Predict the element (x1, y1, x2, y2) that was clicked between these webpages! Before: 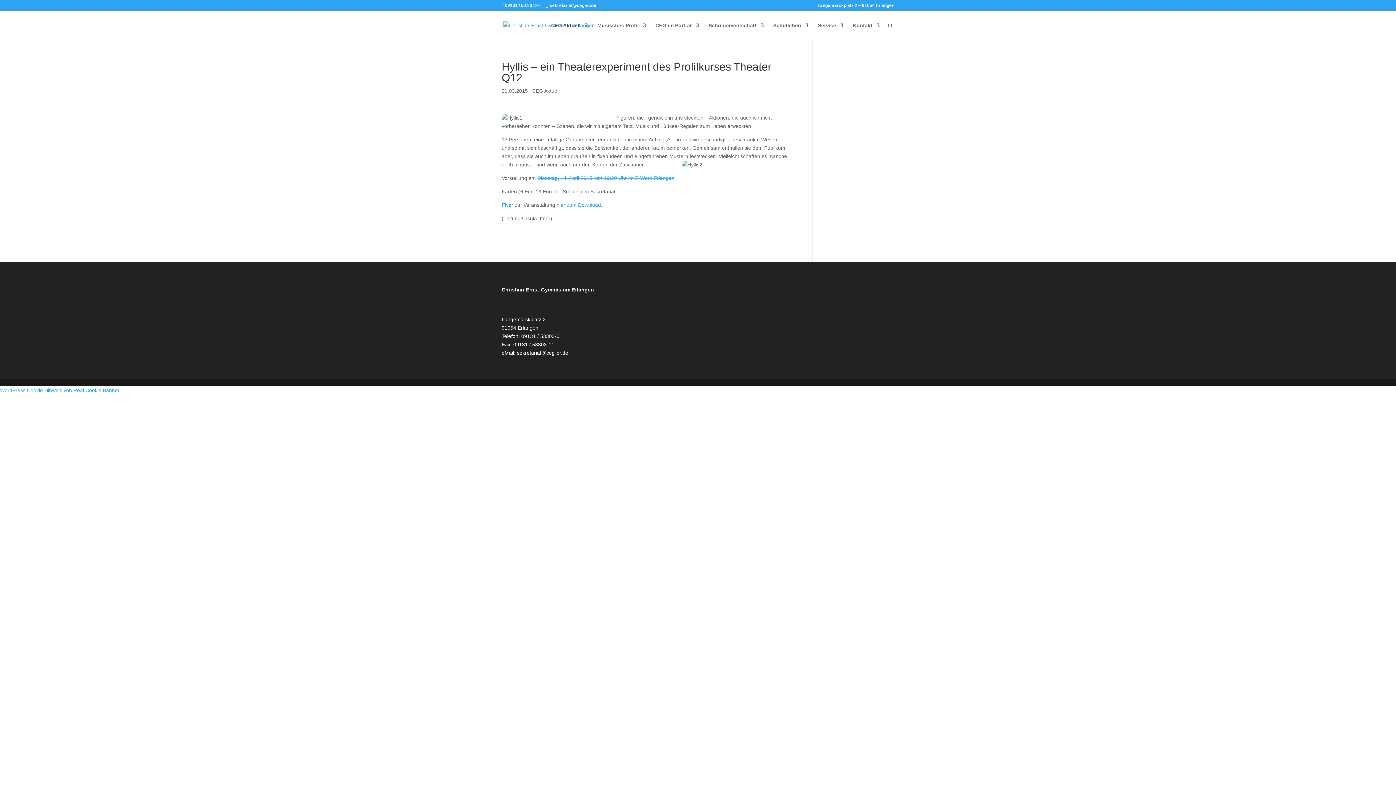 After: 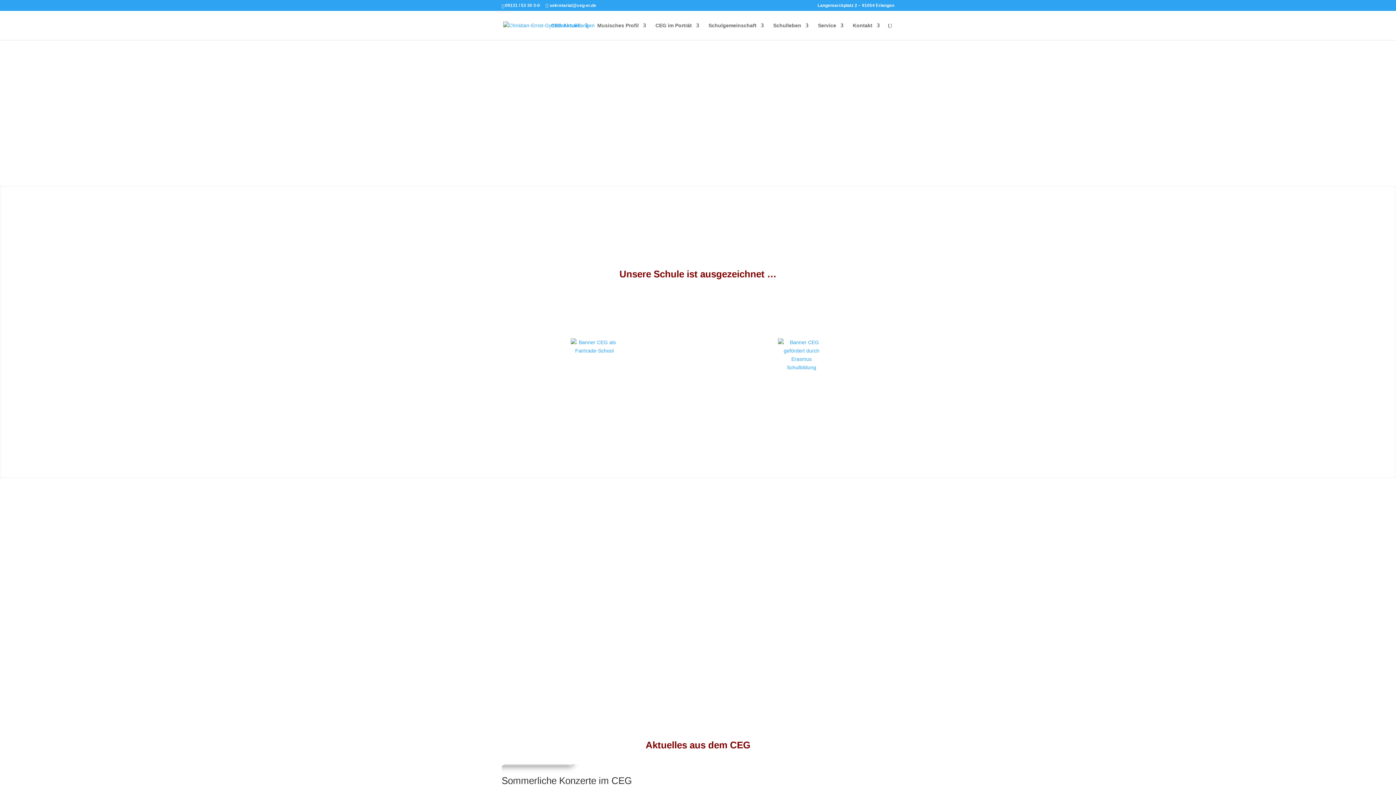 Action: bbox: (503, 22, 594, 27)